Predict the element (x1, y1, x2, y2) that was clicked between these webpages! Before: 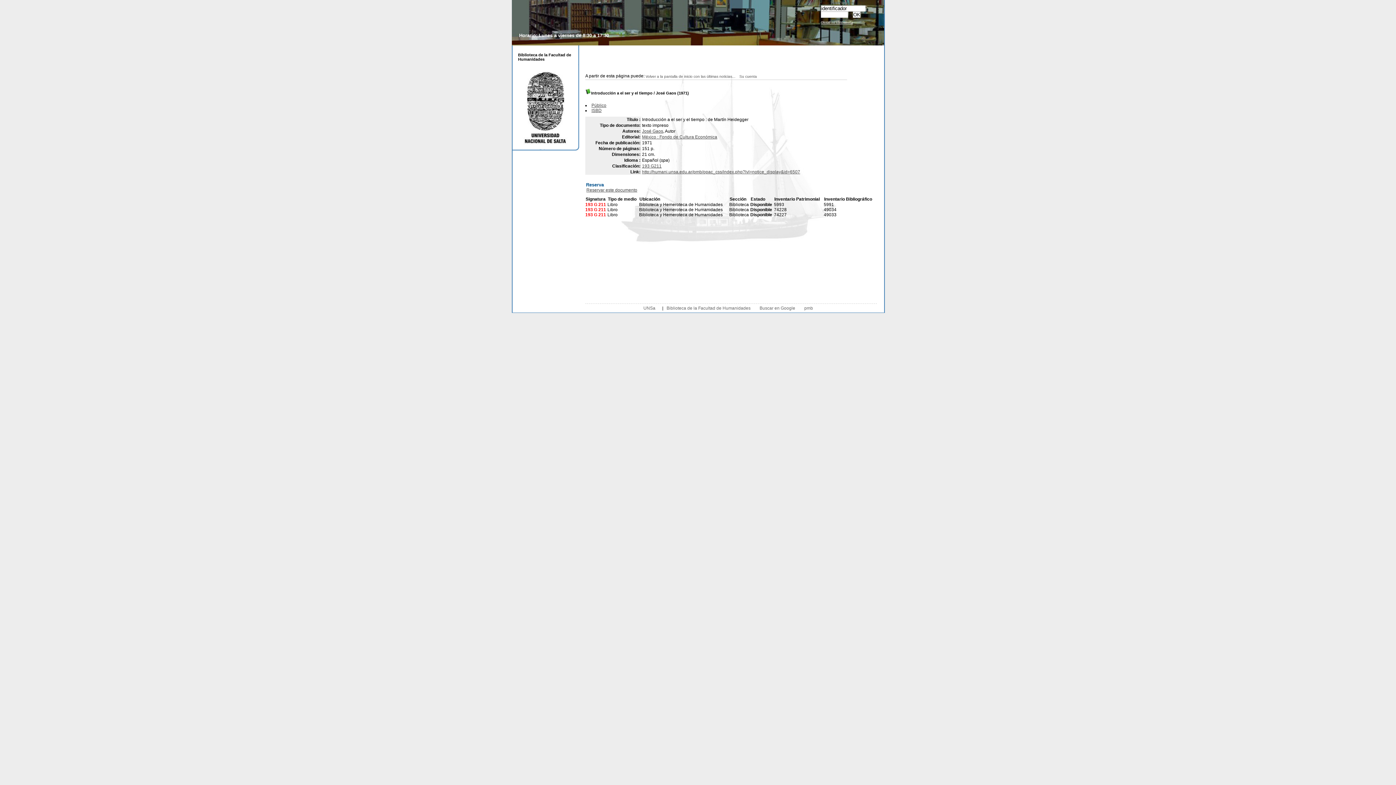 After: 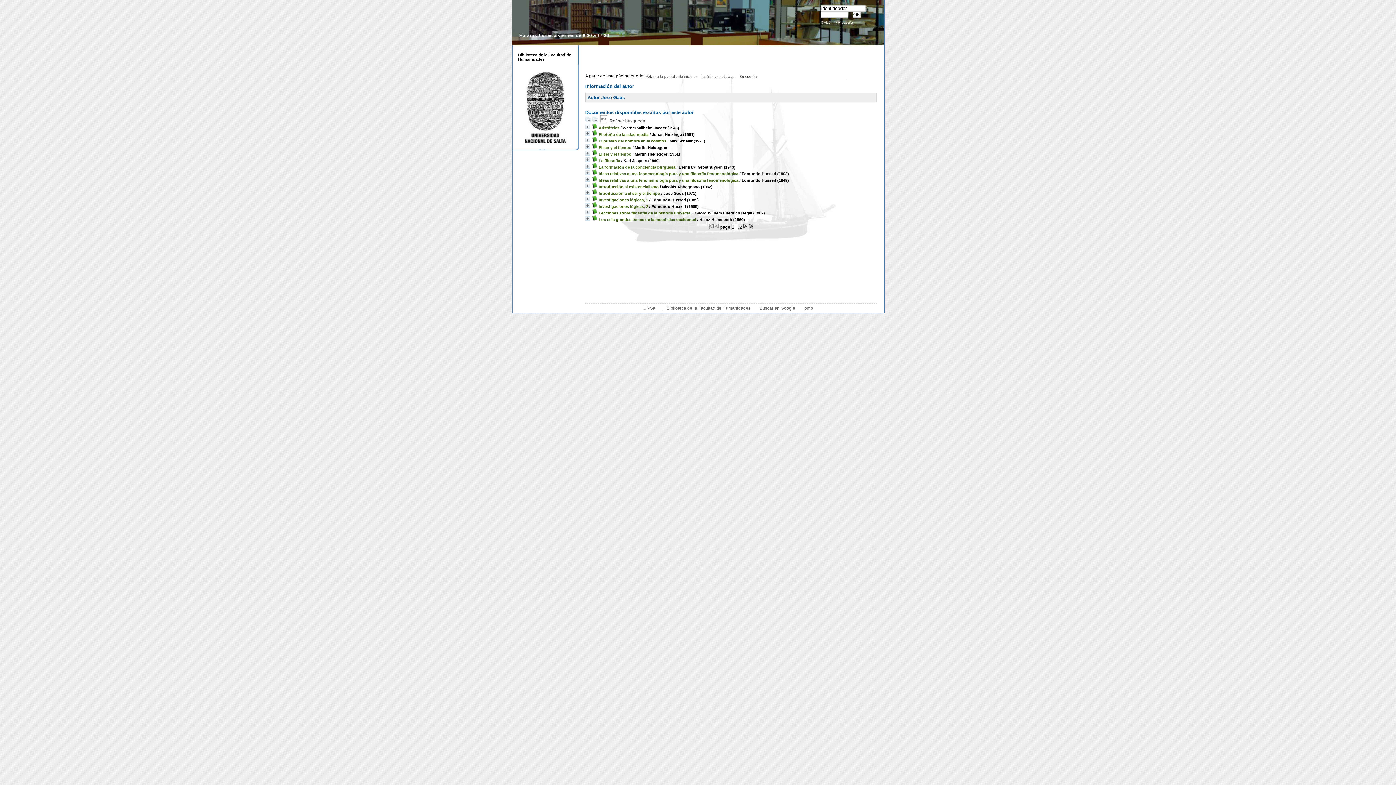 Action: bbox: (642, 128, 663, 133) label: José Gaos